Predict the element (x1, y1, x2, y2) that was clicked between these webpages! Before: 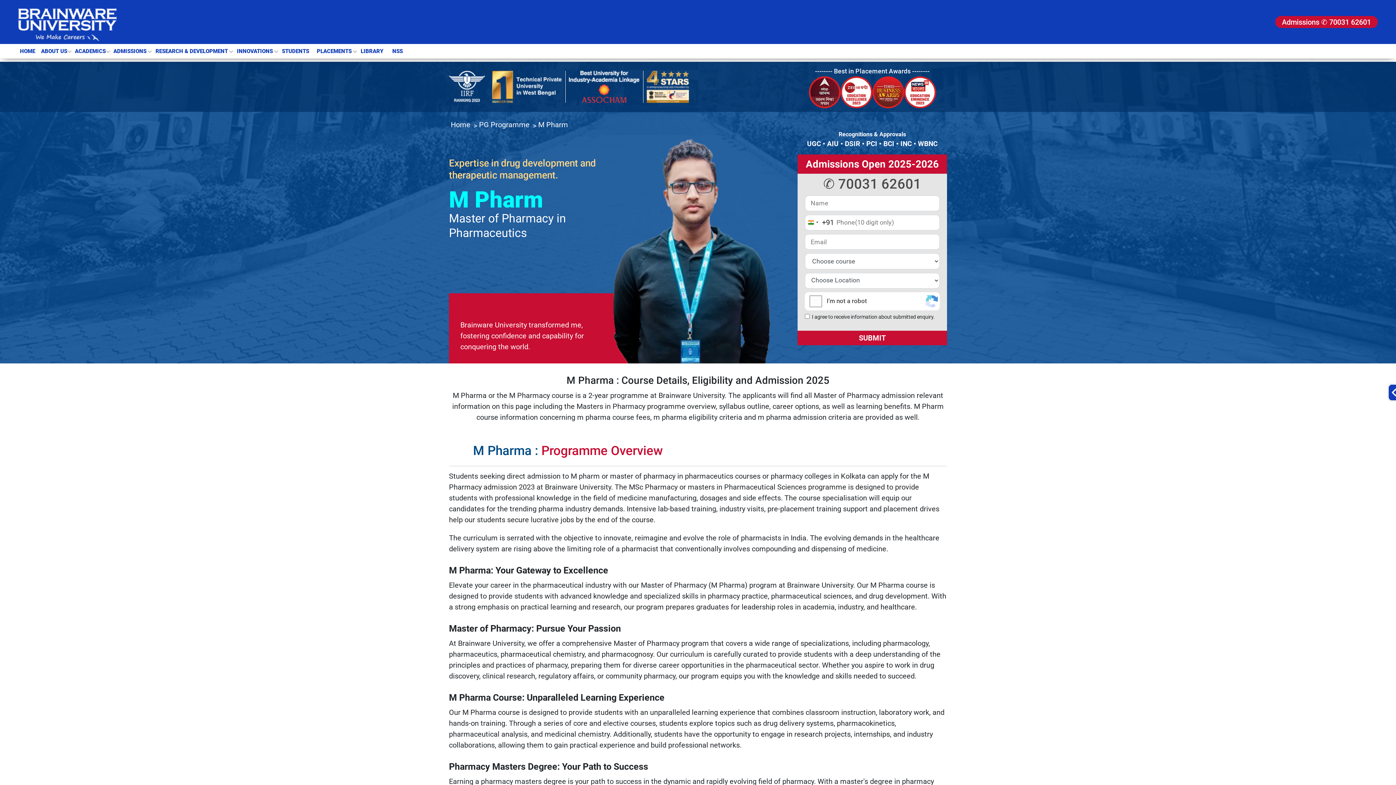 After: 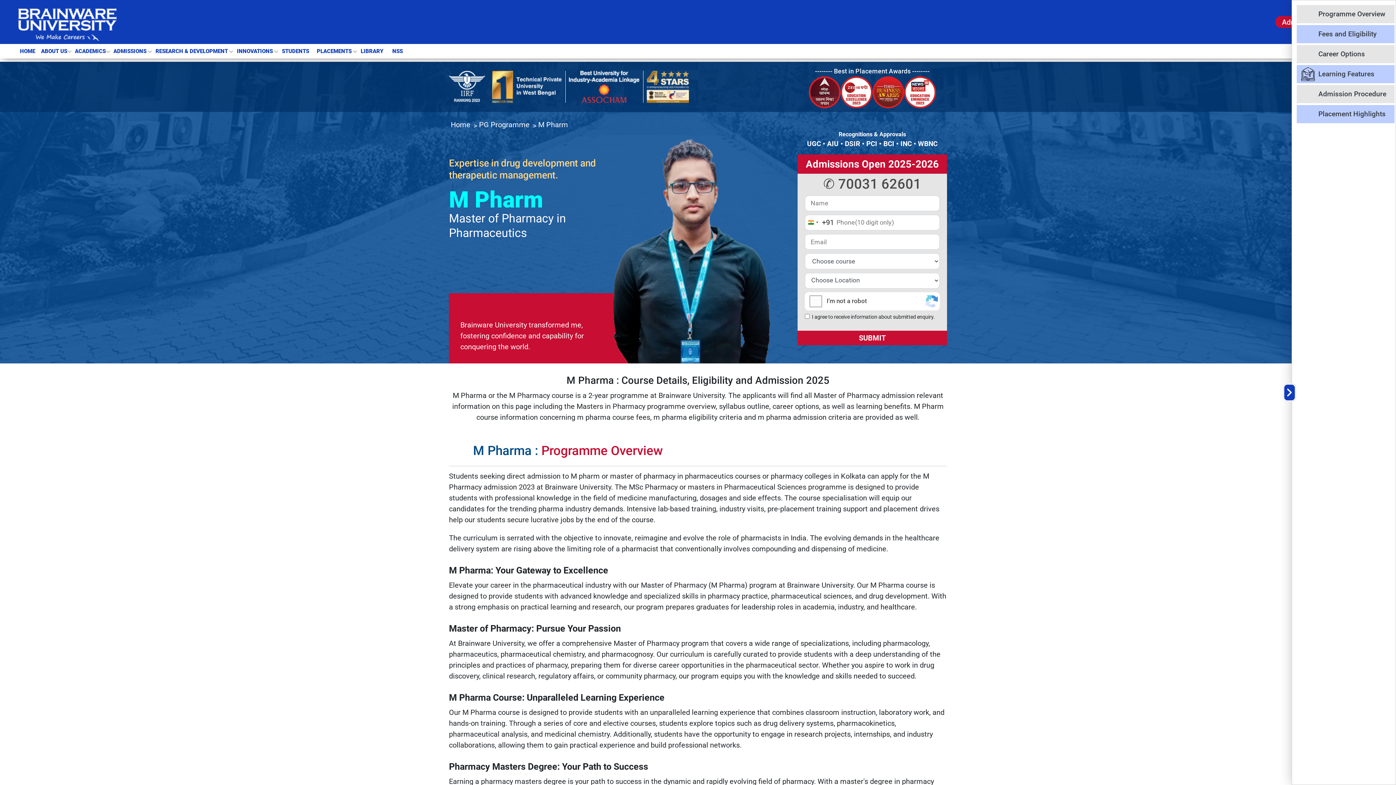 Action: label: open side menu bbox: (1387, 383, 1400, 401)